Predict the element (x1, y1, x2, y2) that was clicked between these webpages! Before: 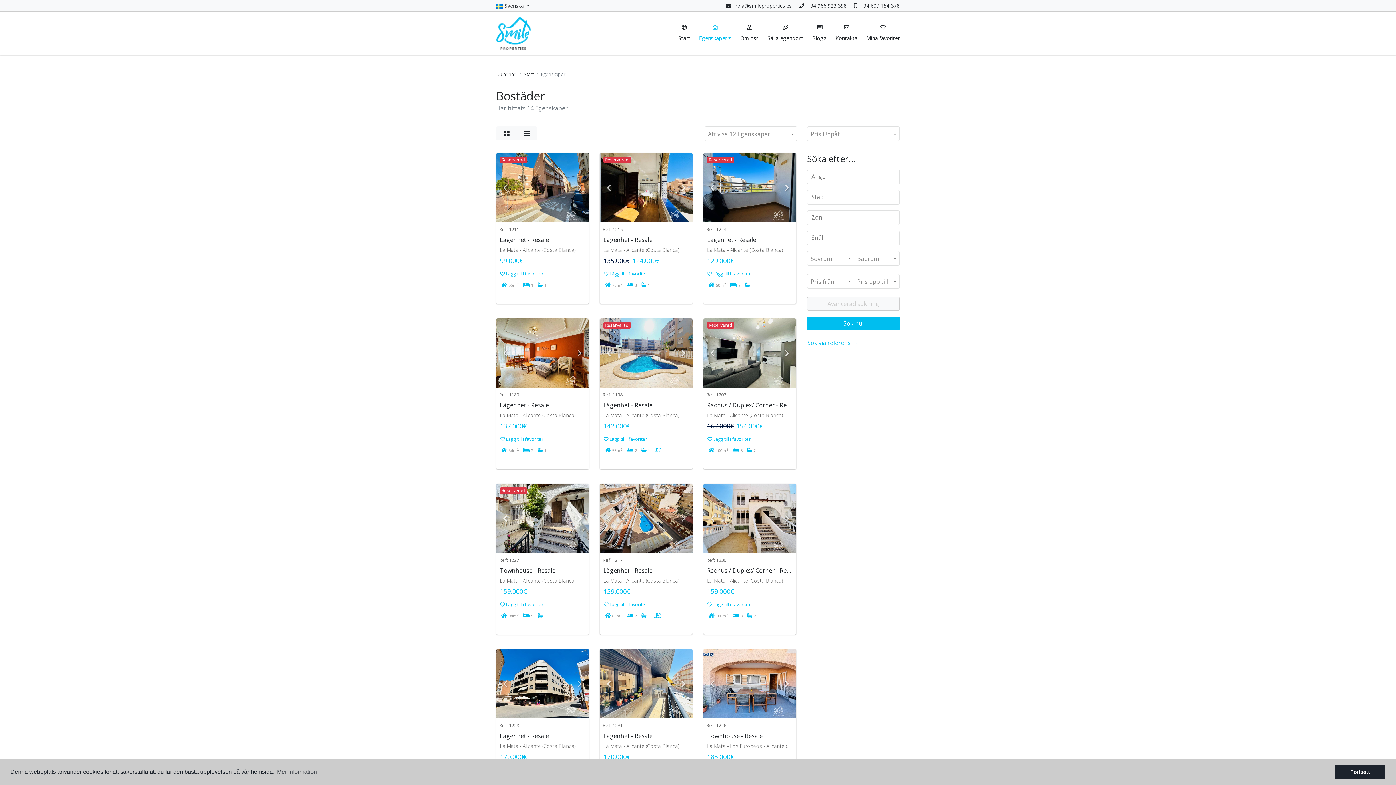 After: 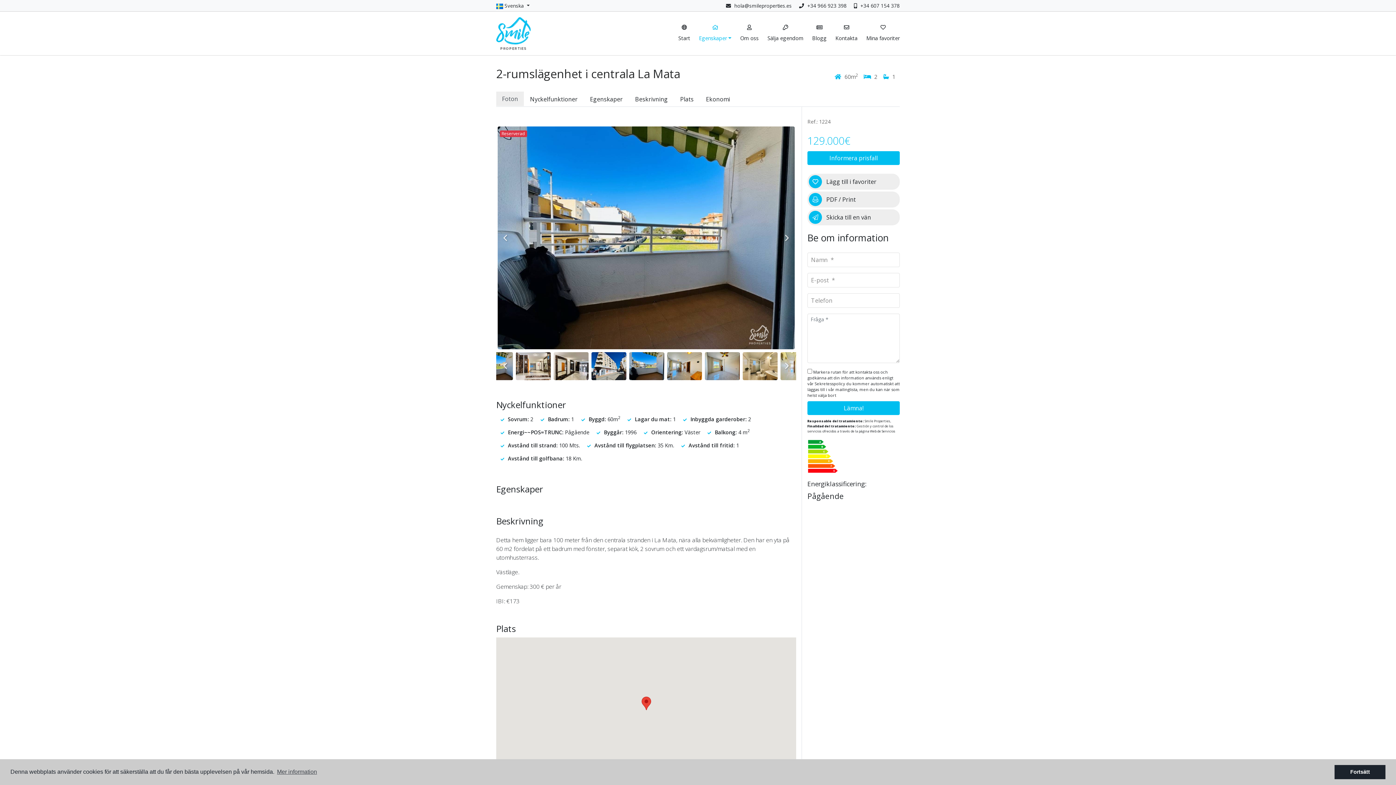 Action: label: Ref: 1224
Lägenhet - Resale
La Mata - Alicante (Costa Blanca)
129.000€ bbox: (703, 226, 796, 265)